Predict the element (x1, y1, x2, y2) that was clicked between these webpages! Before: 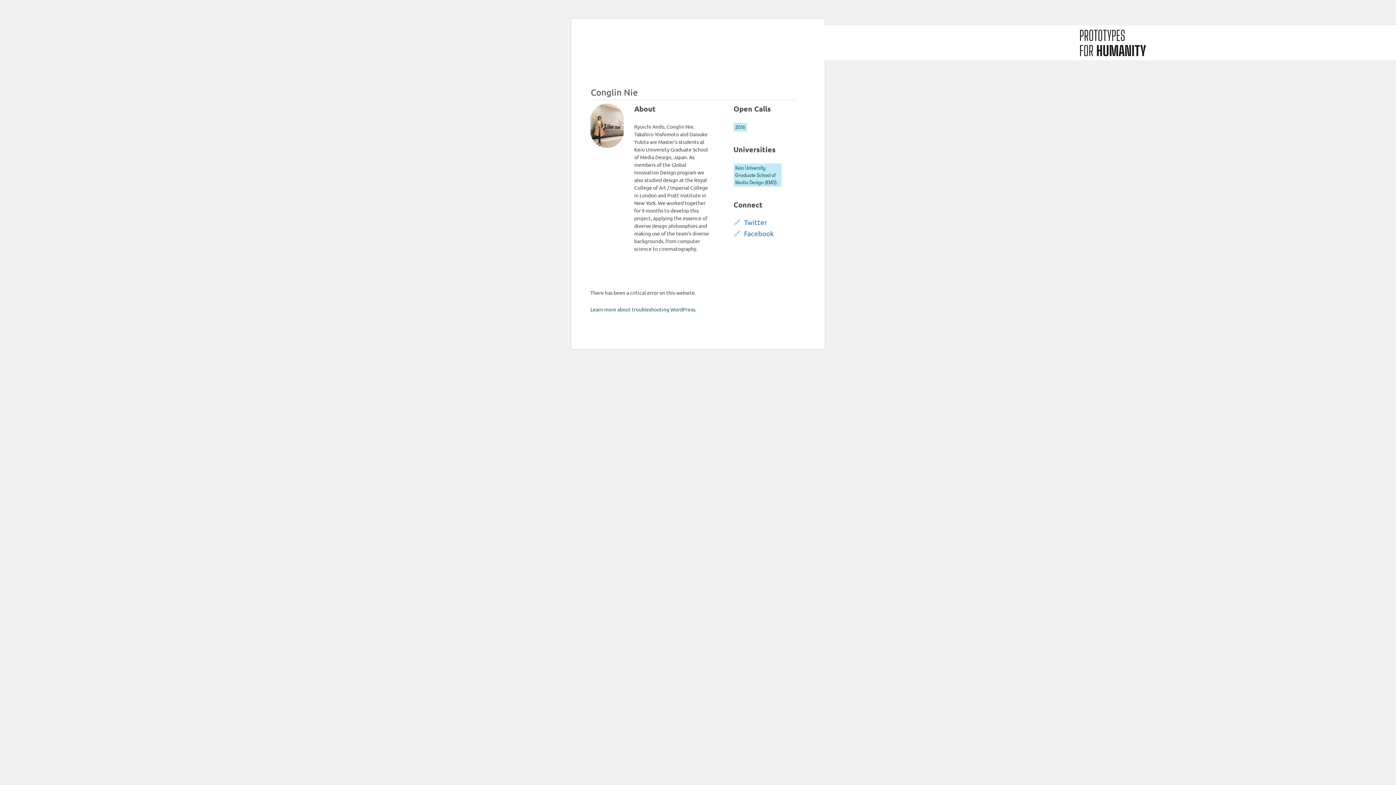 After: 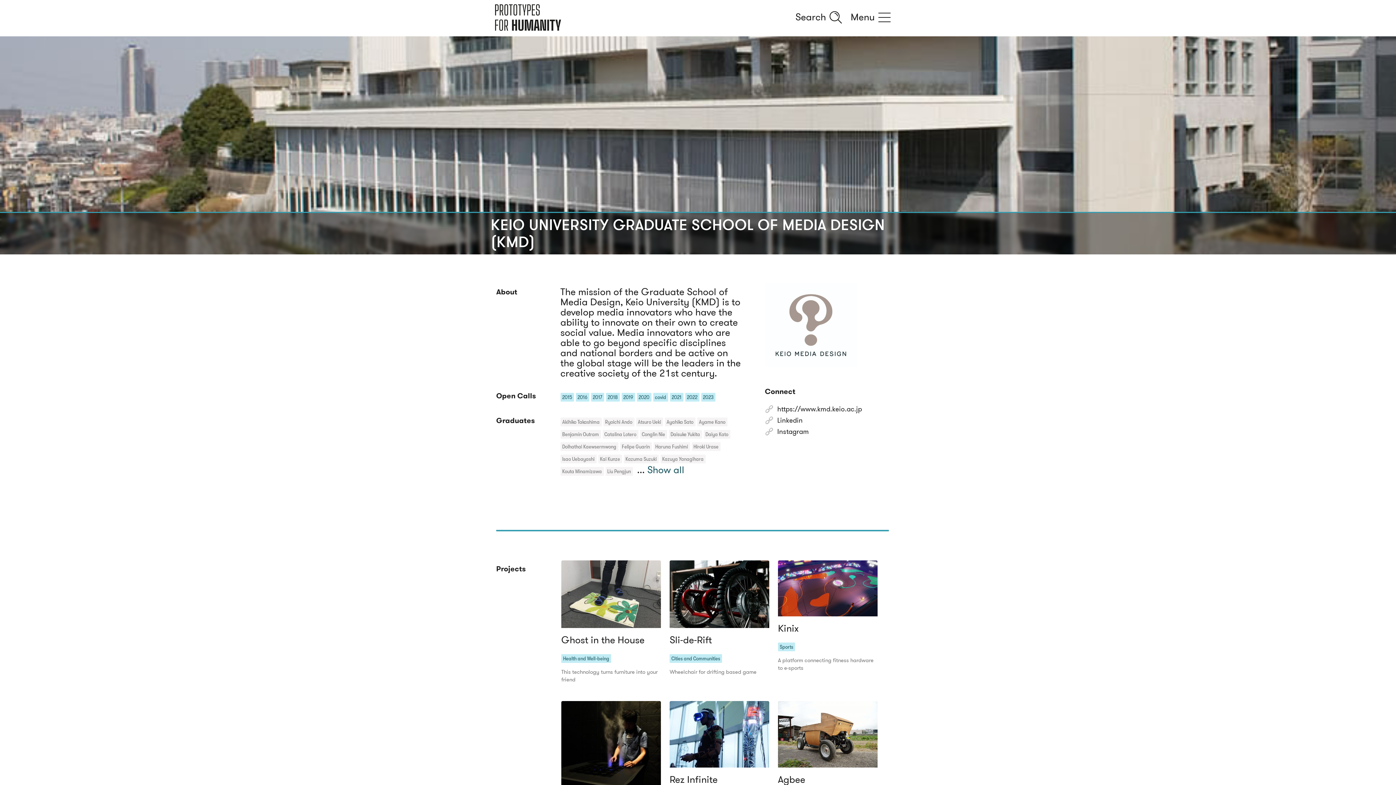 Action: bbox: (733, 163, 781, 186) label: Keio University Graduate School of Media Design (KMD)